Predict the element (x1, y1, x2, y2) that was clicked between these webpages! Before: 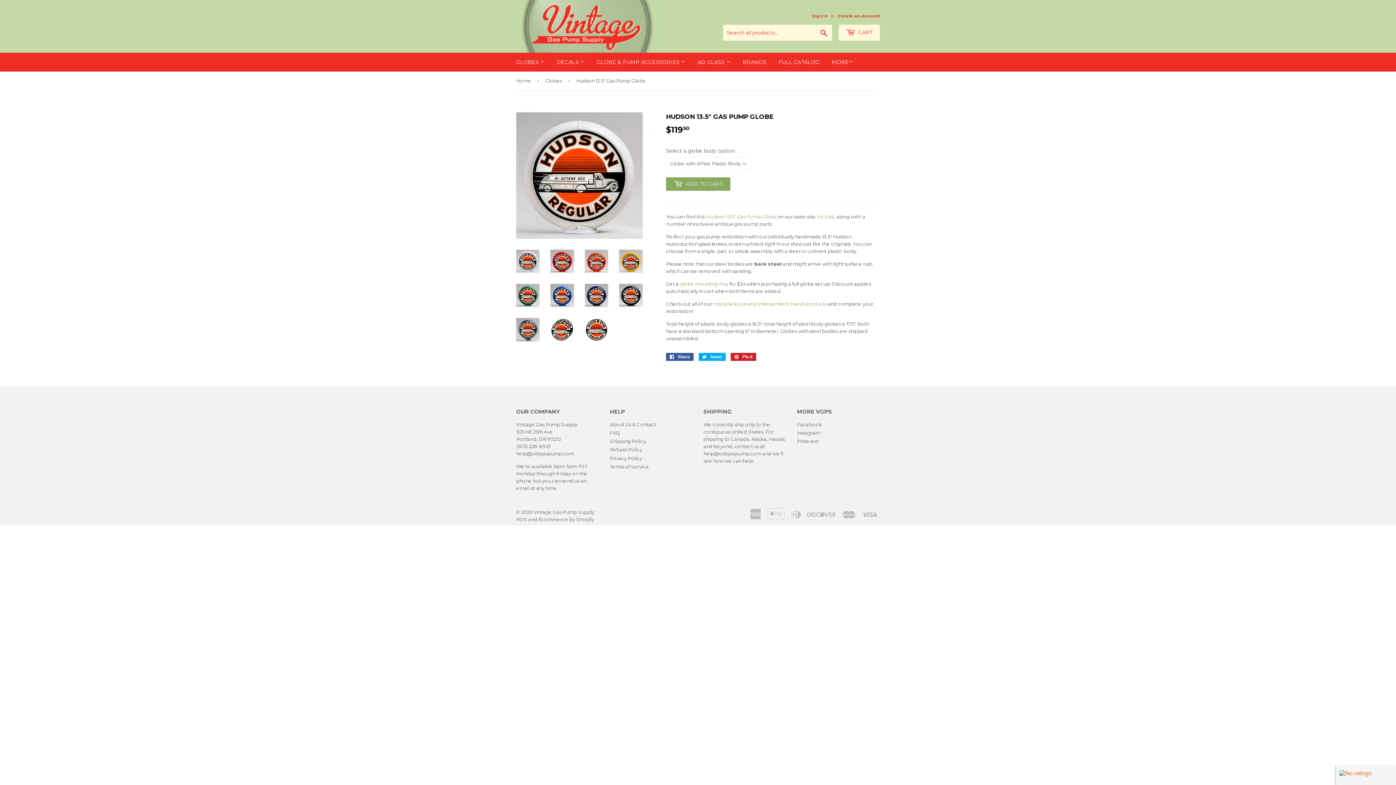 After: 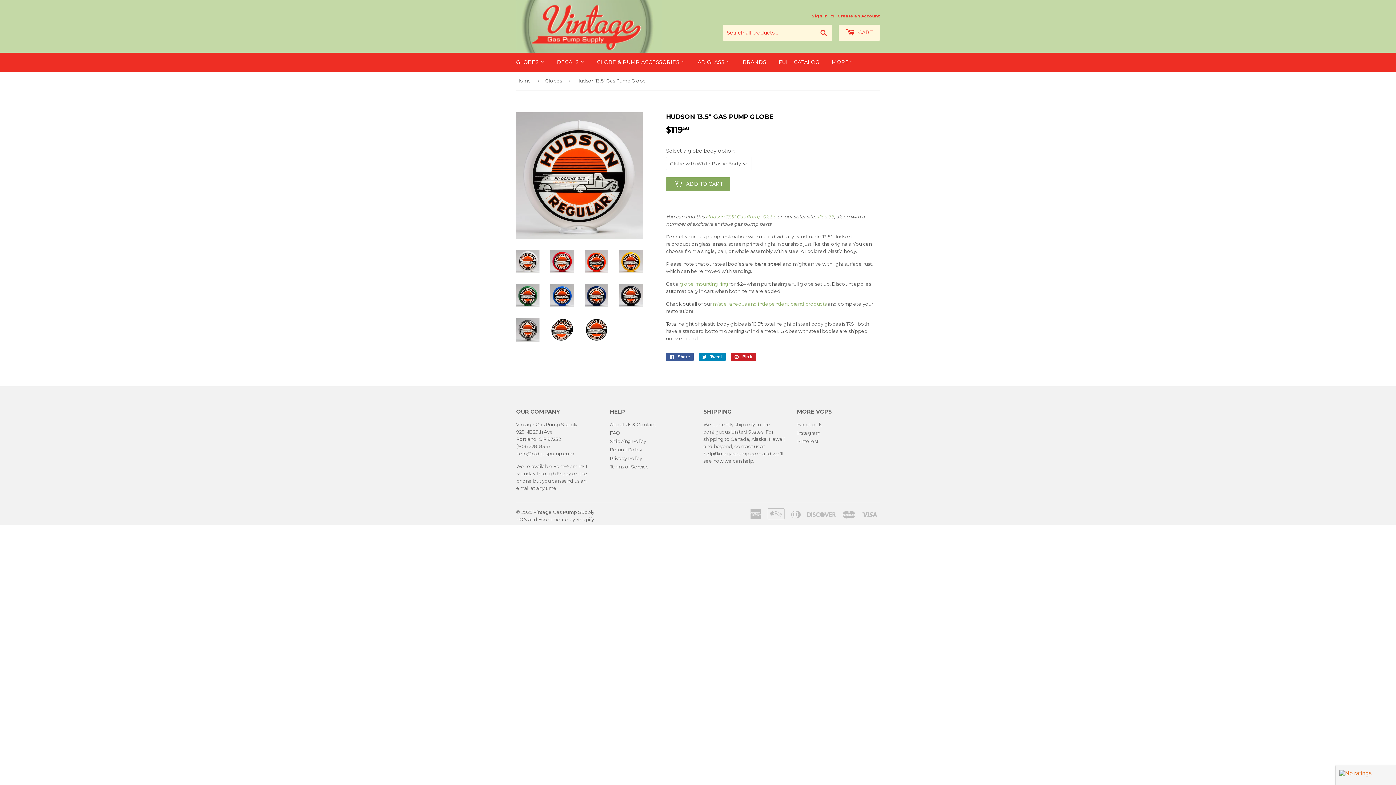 Action: bbox: (698, 352, 725, 360) label:  Tweet
Tweet on Twitter